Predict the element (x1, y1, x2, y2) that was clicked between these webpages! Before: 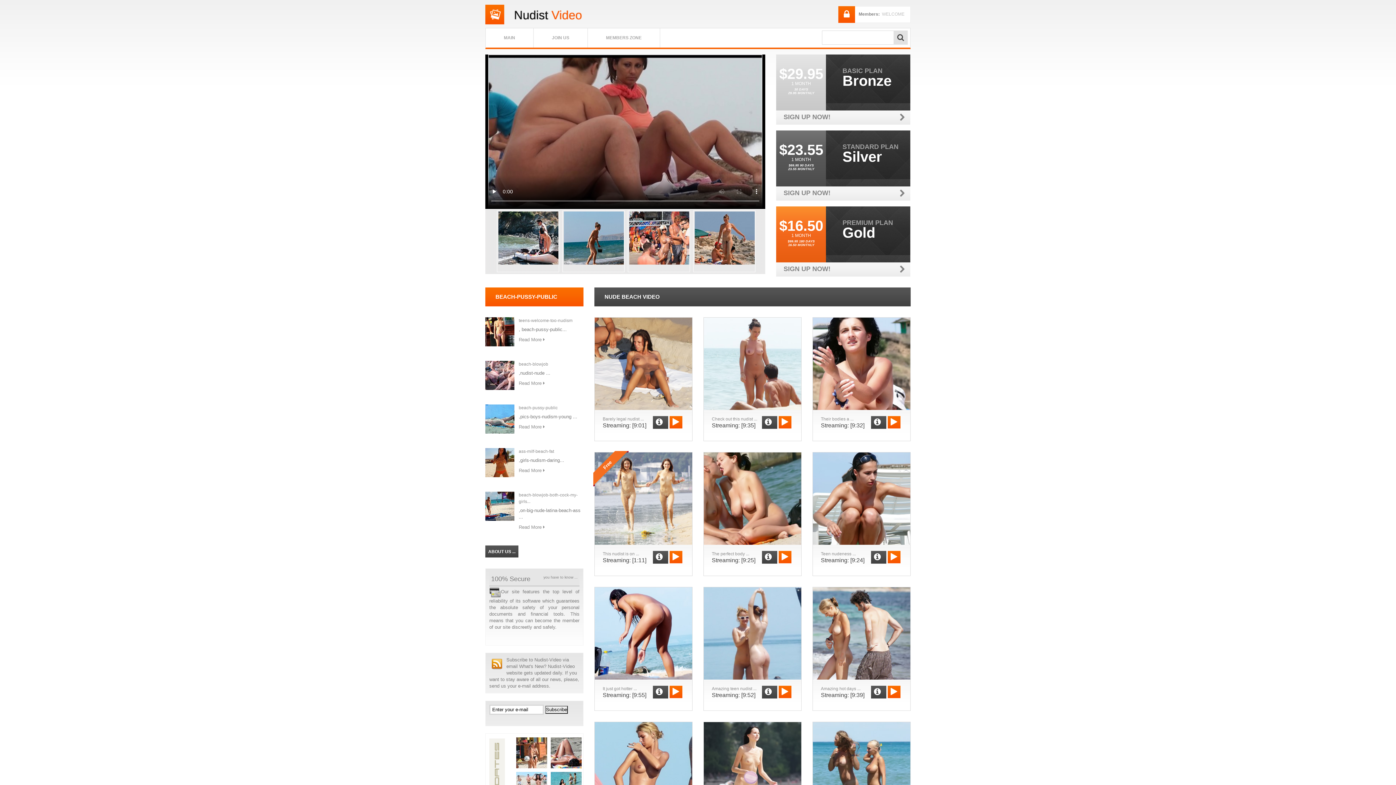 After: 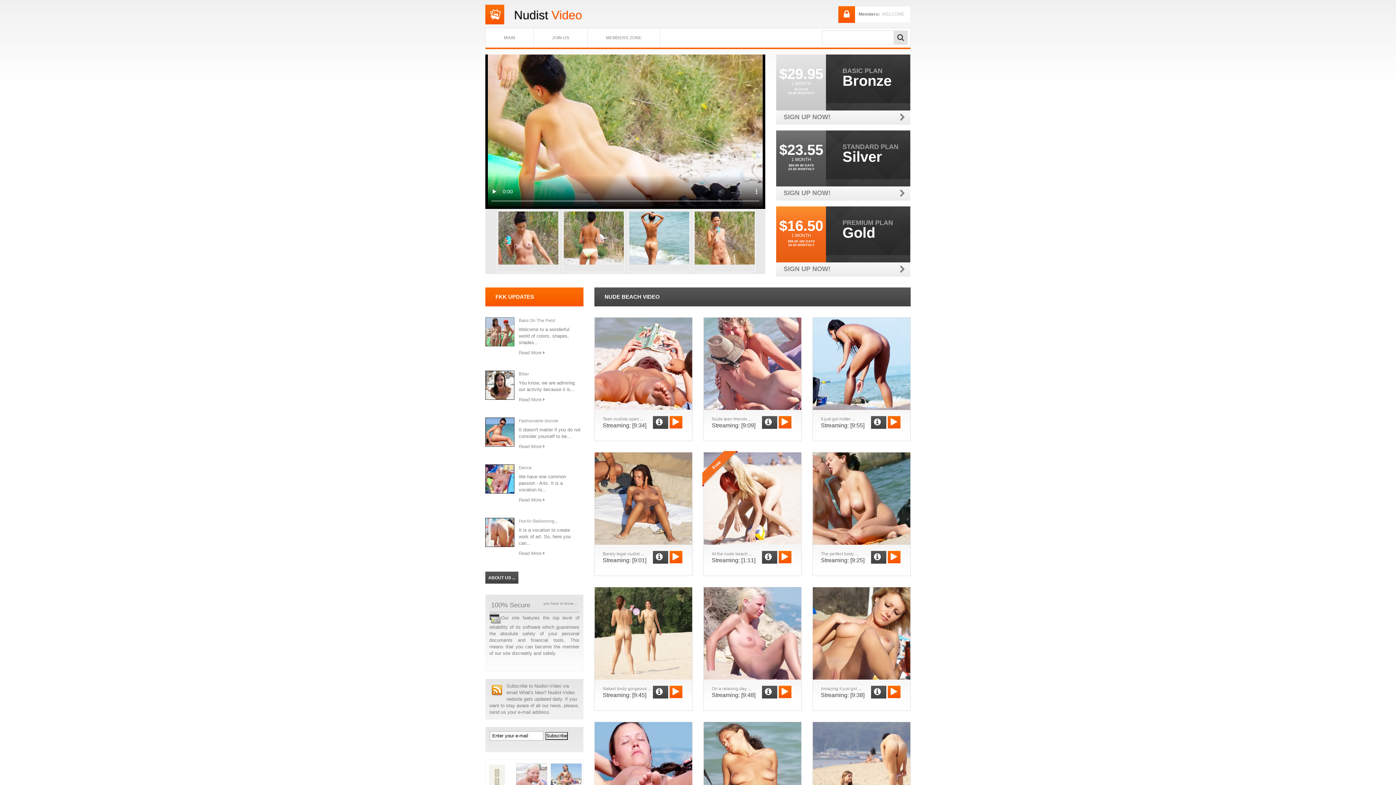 Action: bbox: (778, 685, 791, 698)